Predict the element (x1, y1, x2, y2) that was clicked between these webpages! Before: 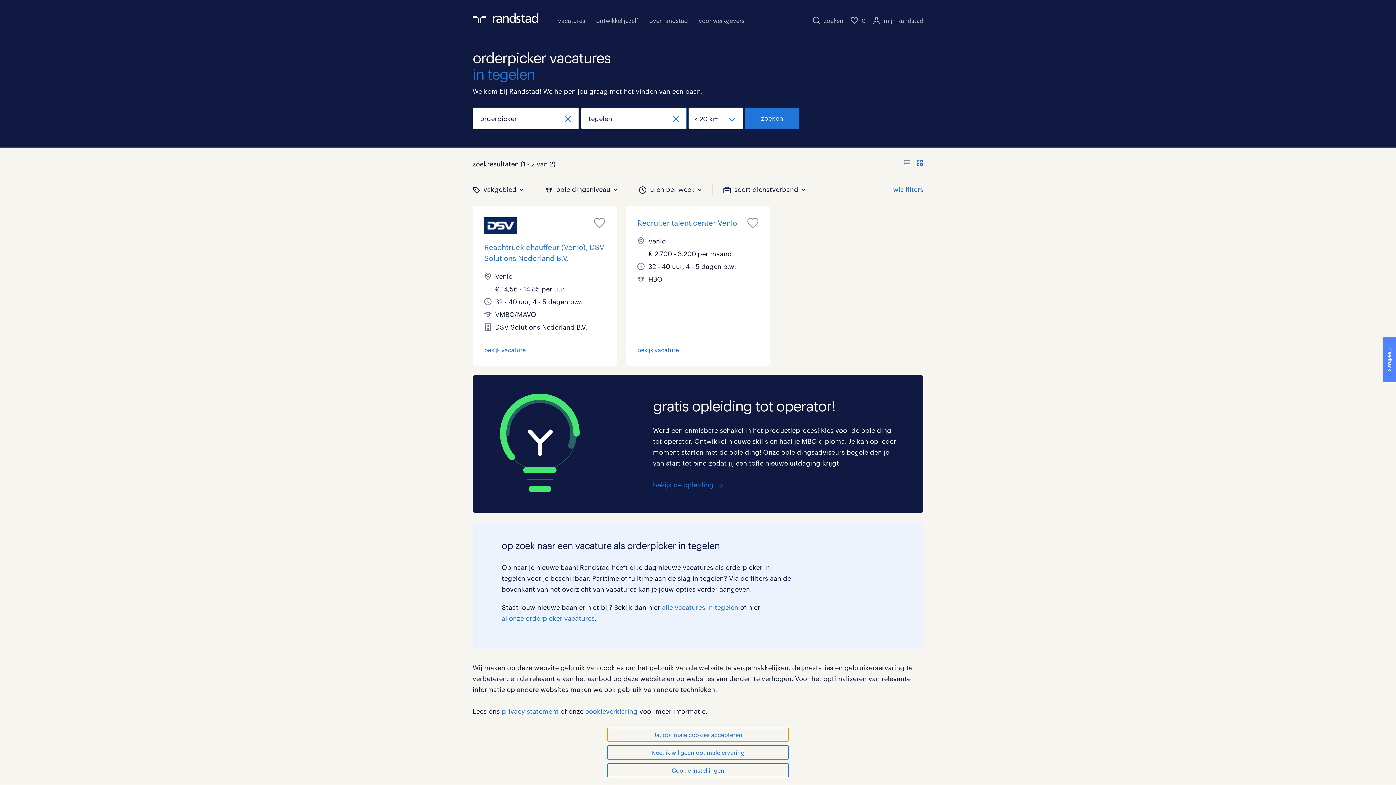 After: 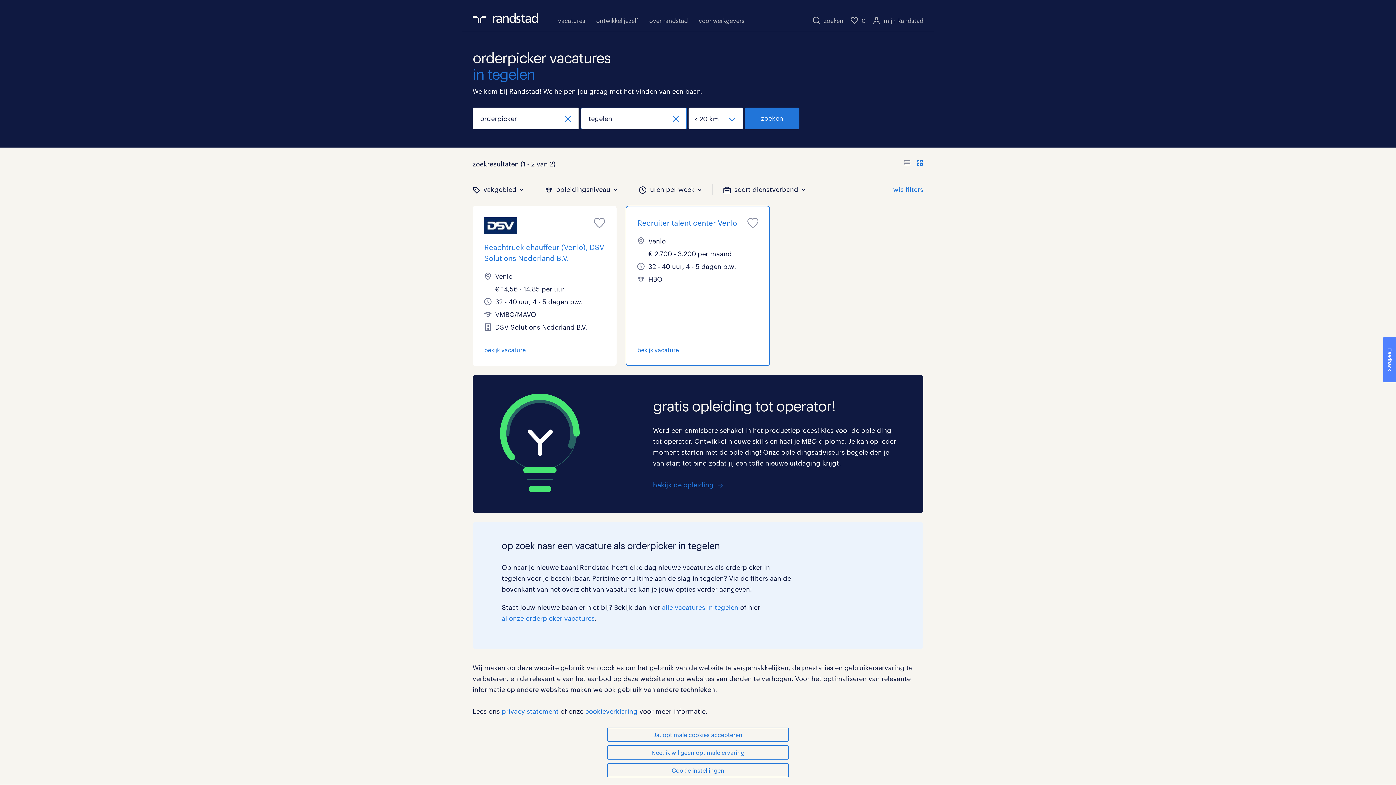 Action: bbox: (637, 217, 758, 354) label: Recruiter talent center Venlo
Venlo
€ 2.700 - 3.200 per maand
32 - 40 uur, 4 - 5 dagen p.w.
HBO

bekijk vacature